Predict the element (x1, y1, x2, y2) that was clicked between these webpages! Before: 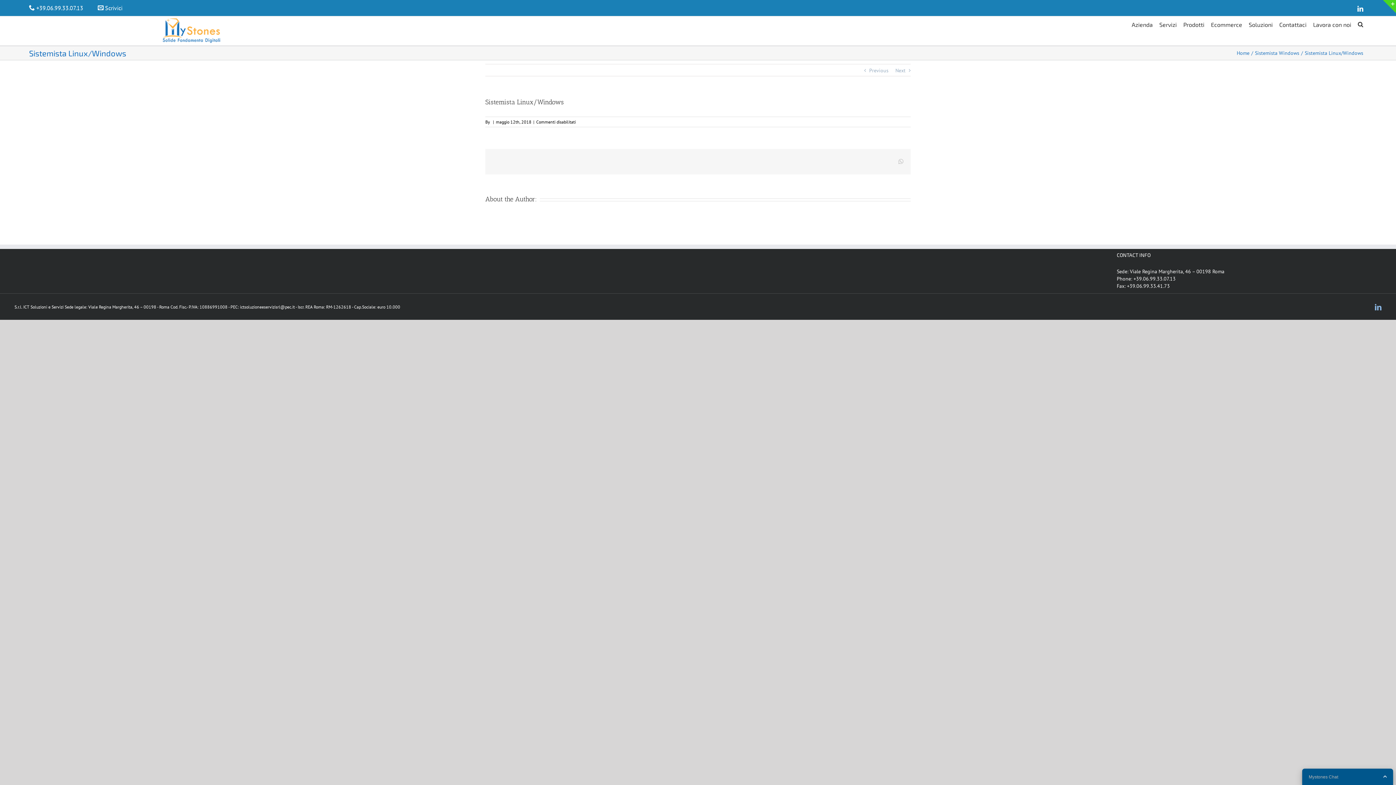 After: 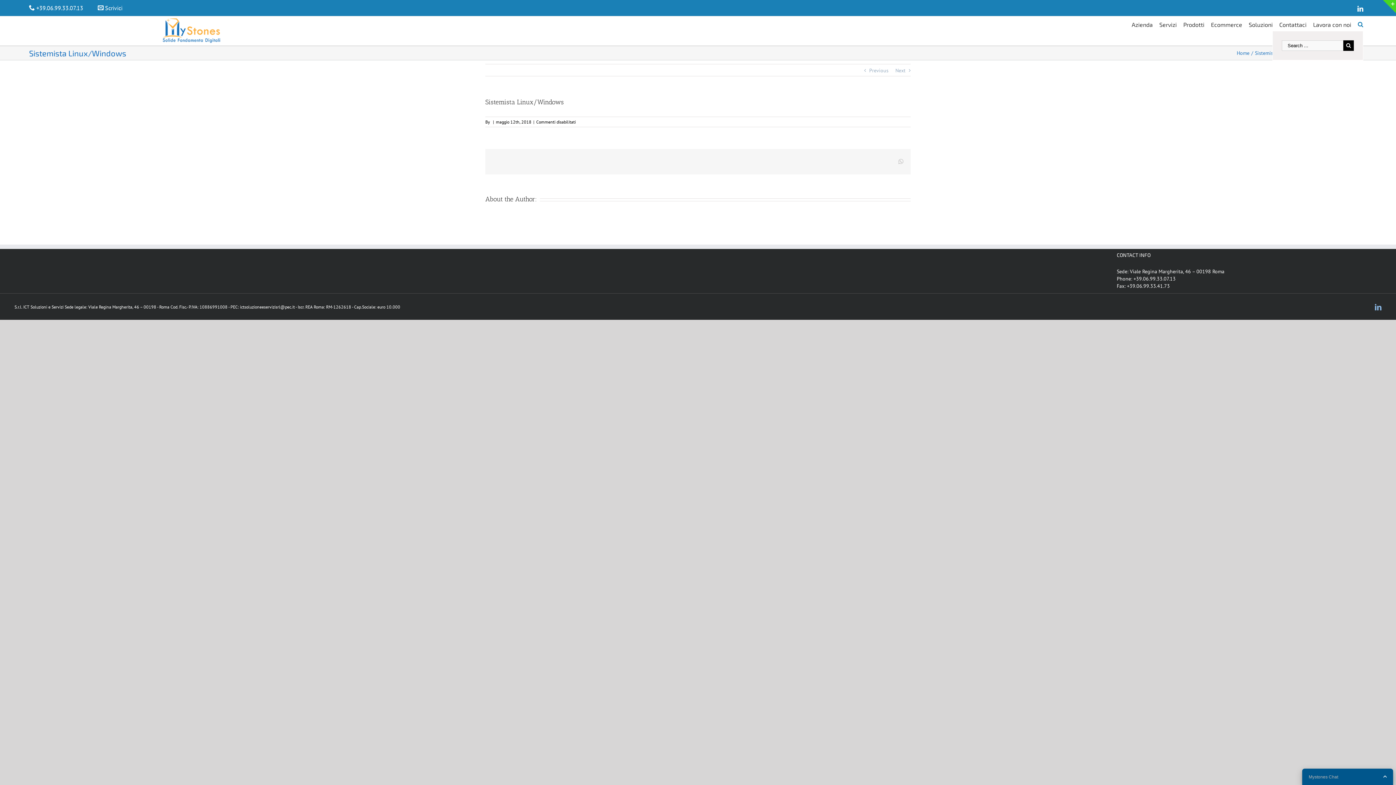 Action: bbox: (1358, 16, 1363, 30) label: Search